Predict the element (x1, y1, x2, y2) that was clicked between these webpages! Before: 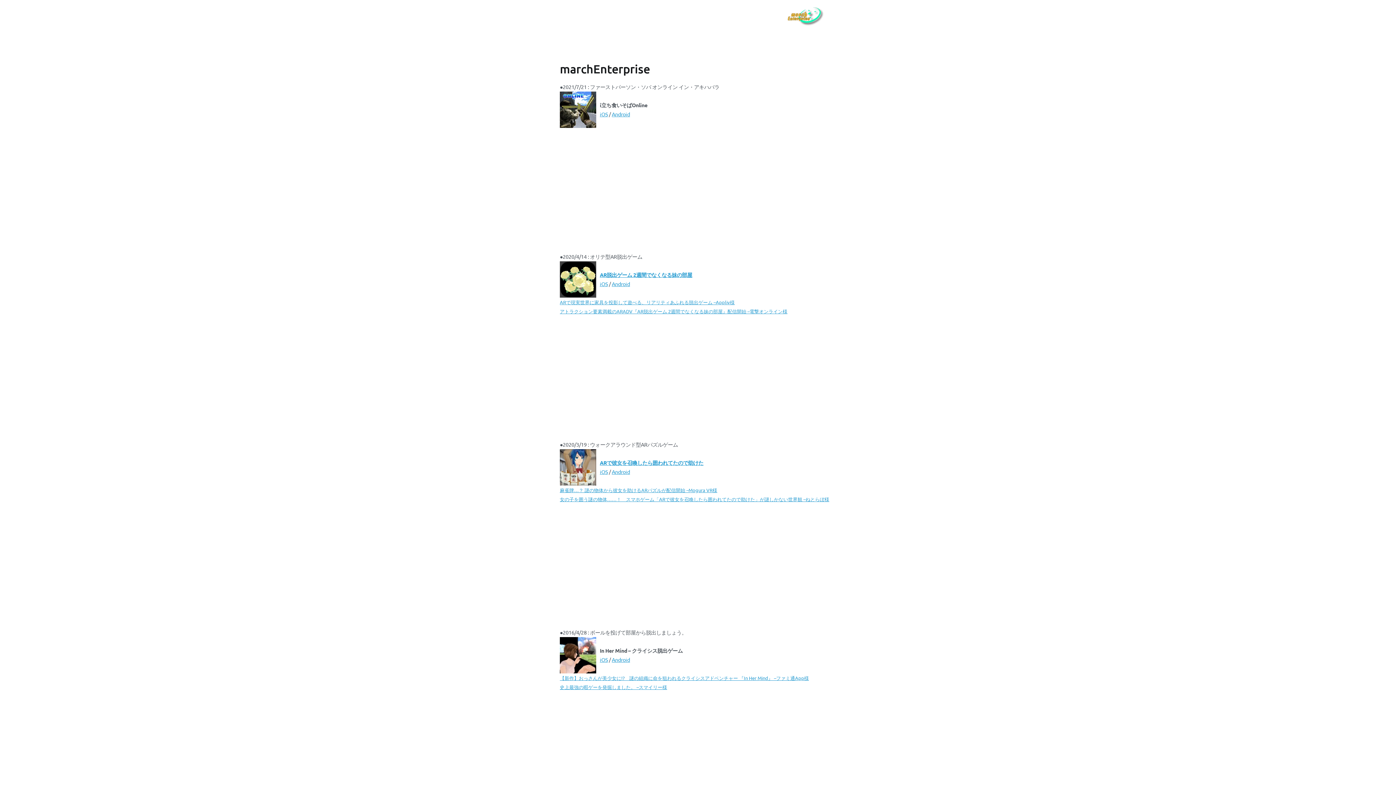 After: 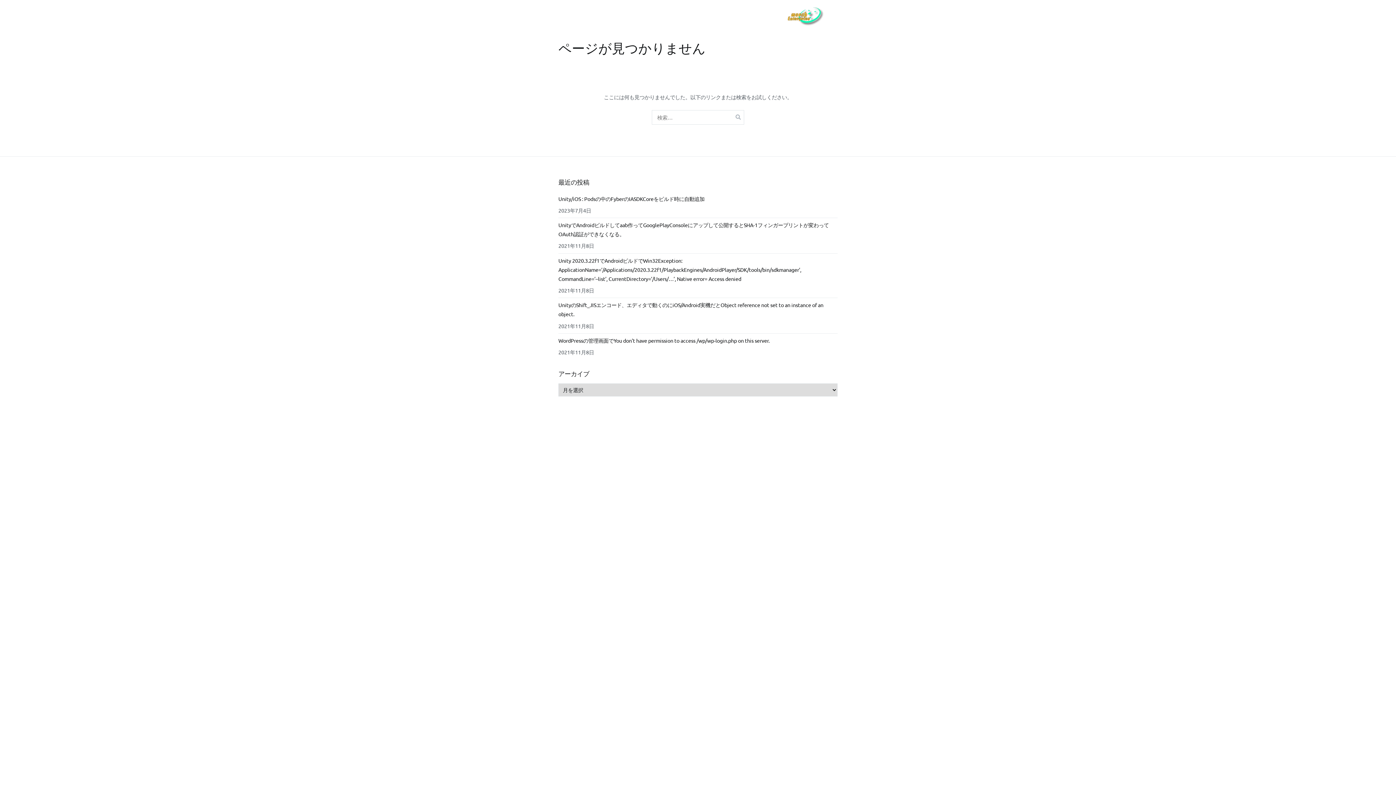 Action: bbox: (600, 271, 692, 278) label: 
AR脱出ゲーム 2週間でなくなる妹の部屋